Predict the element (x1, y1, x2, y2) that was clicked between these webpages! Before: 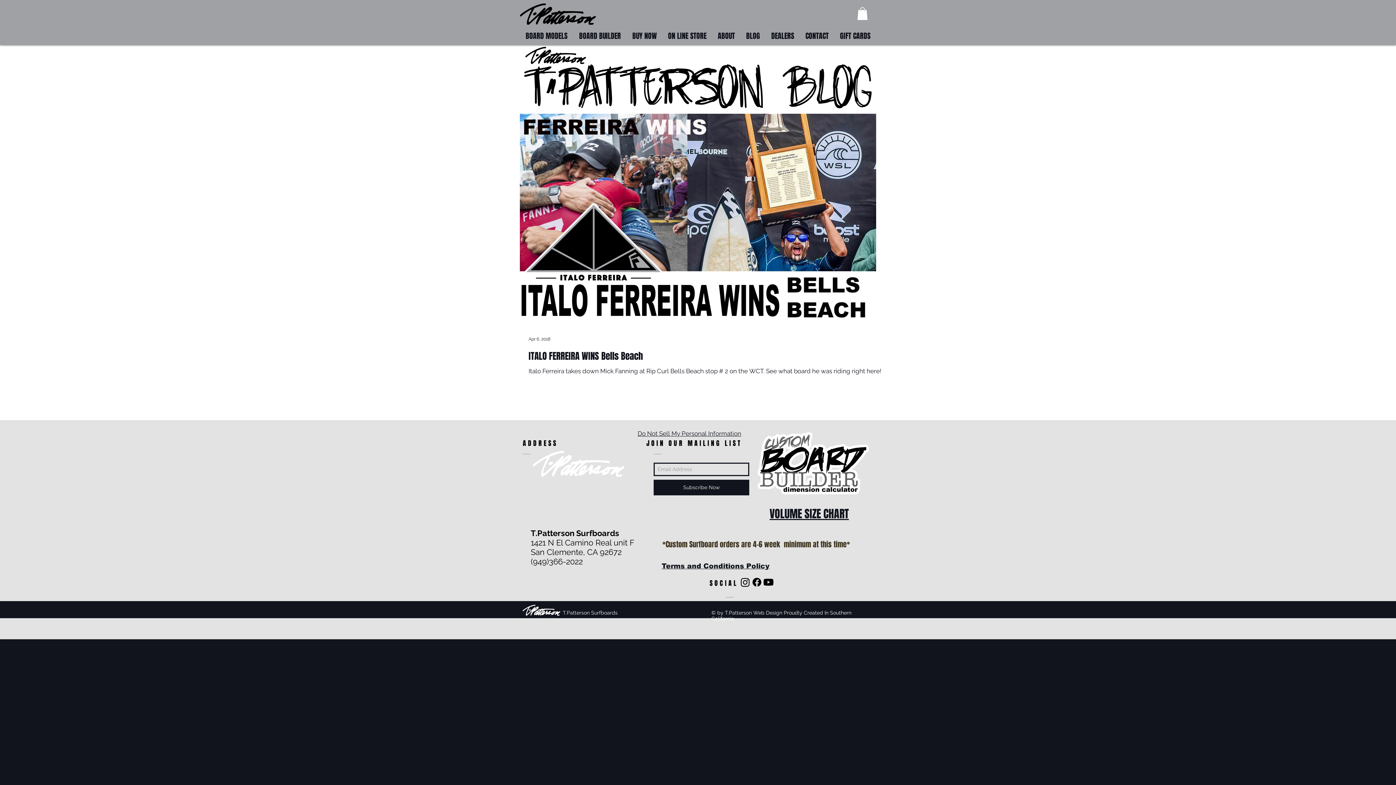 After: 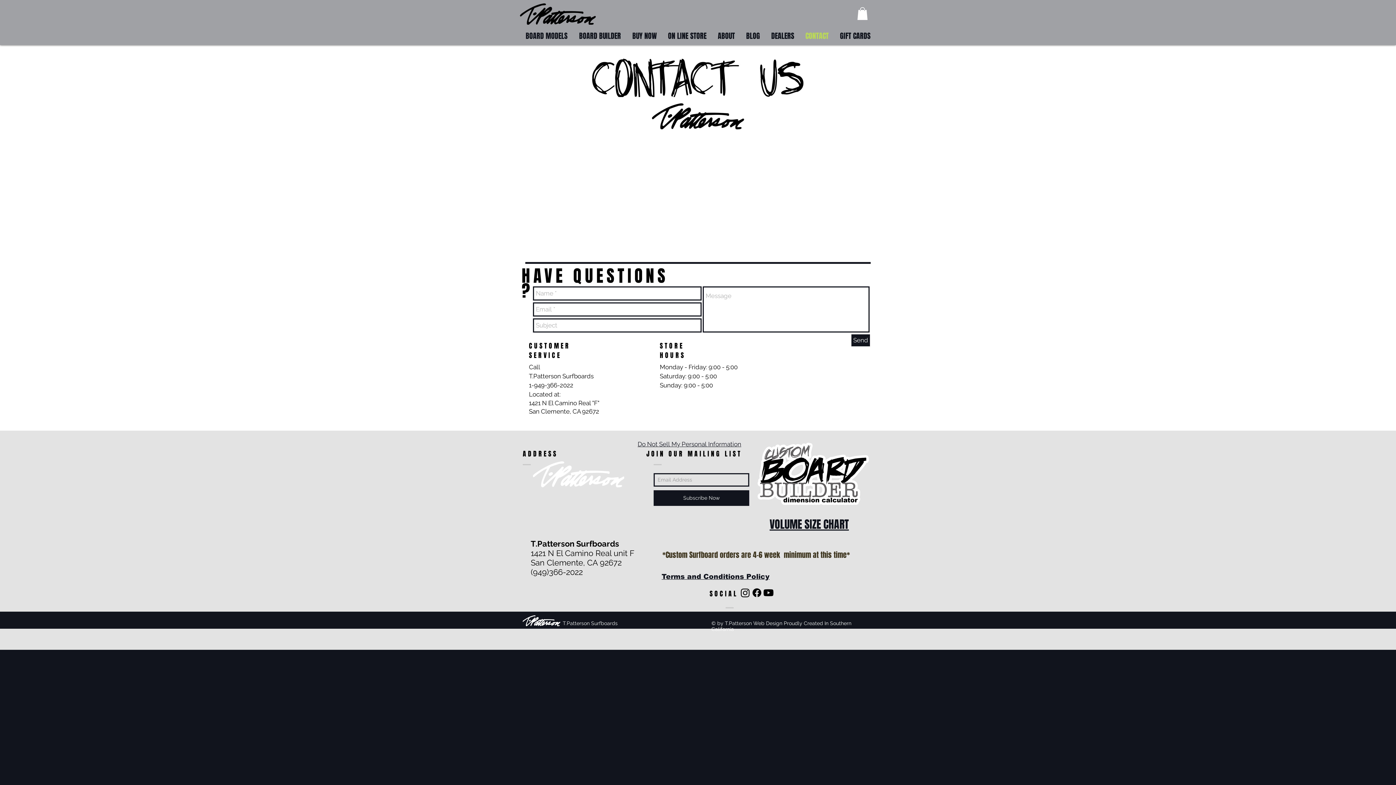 Action: label: CONTACT bbox: (800, 29, 834, 42)